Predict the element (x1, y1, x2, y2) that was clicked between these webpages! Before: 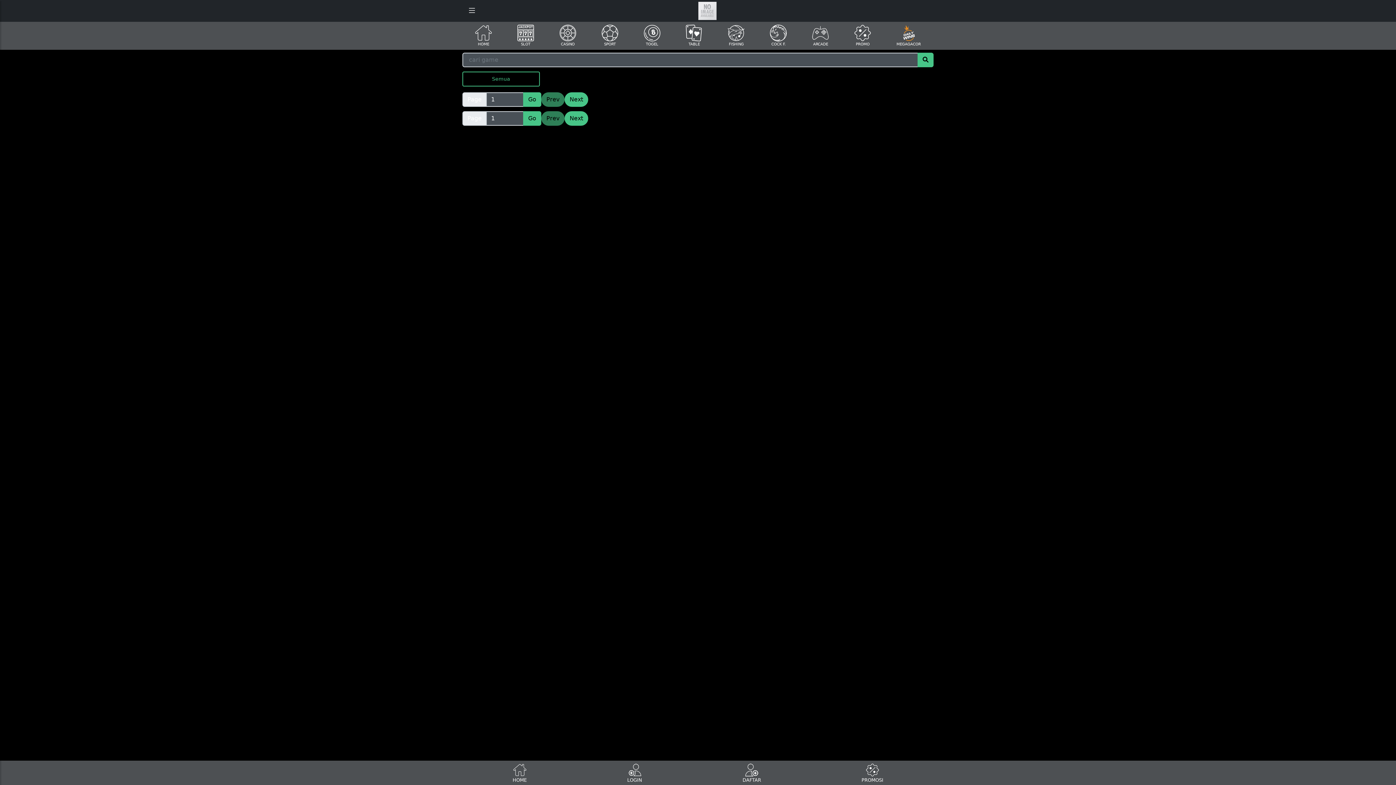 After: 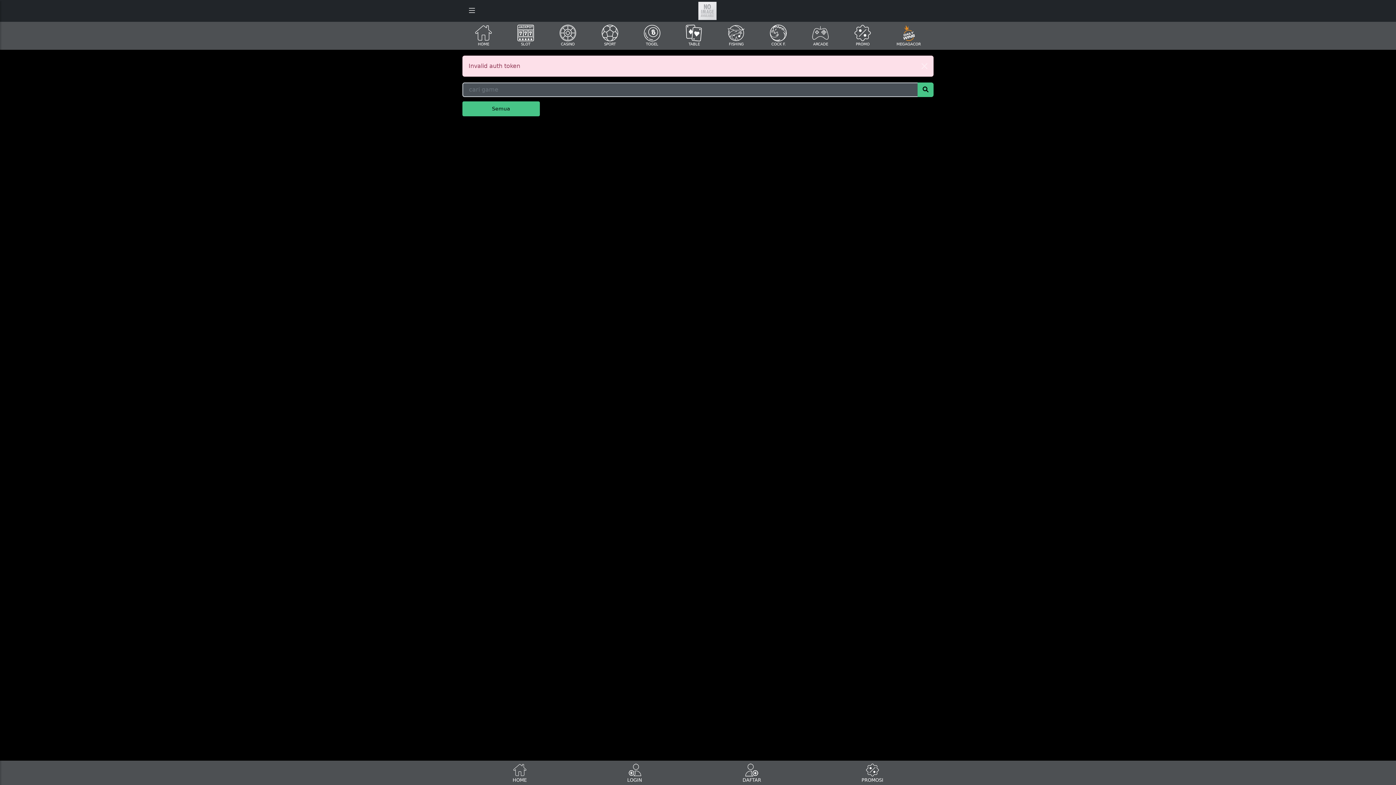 Action: bbox: (757, 29, 799, 46) label: COCK F.